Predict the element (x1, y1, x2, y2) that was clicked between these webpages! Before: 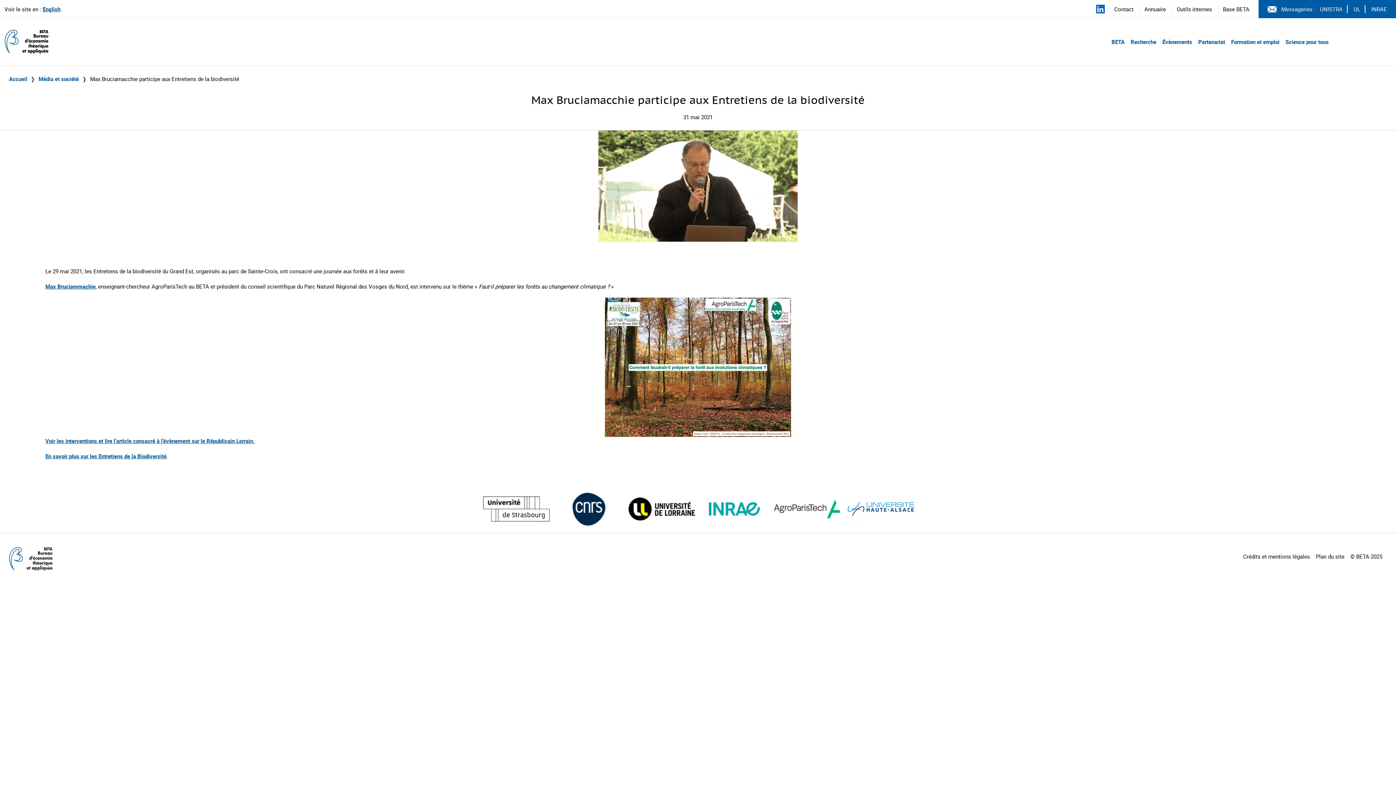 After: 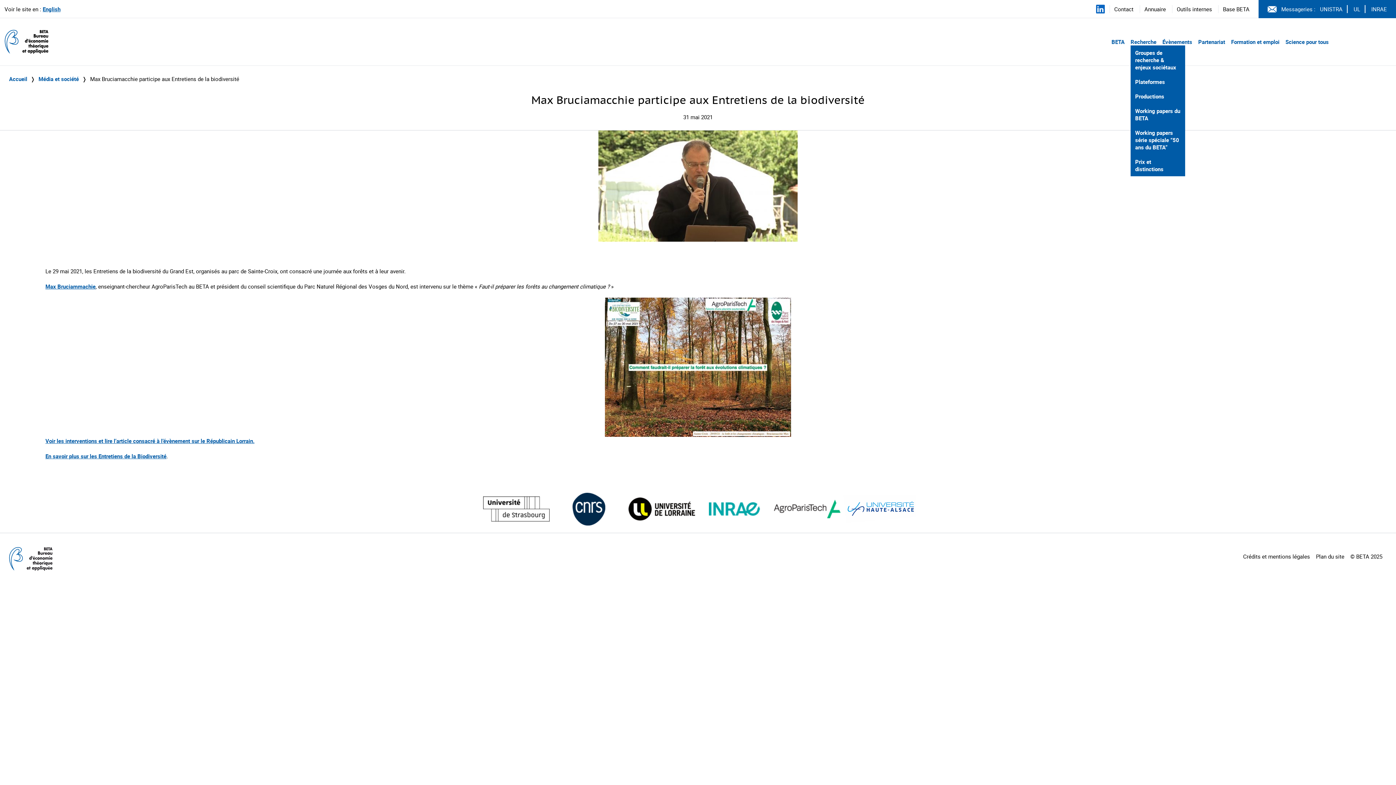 Action: bbox: (1130, 38, 1161, 45) label: Recherche